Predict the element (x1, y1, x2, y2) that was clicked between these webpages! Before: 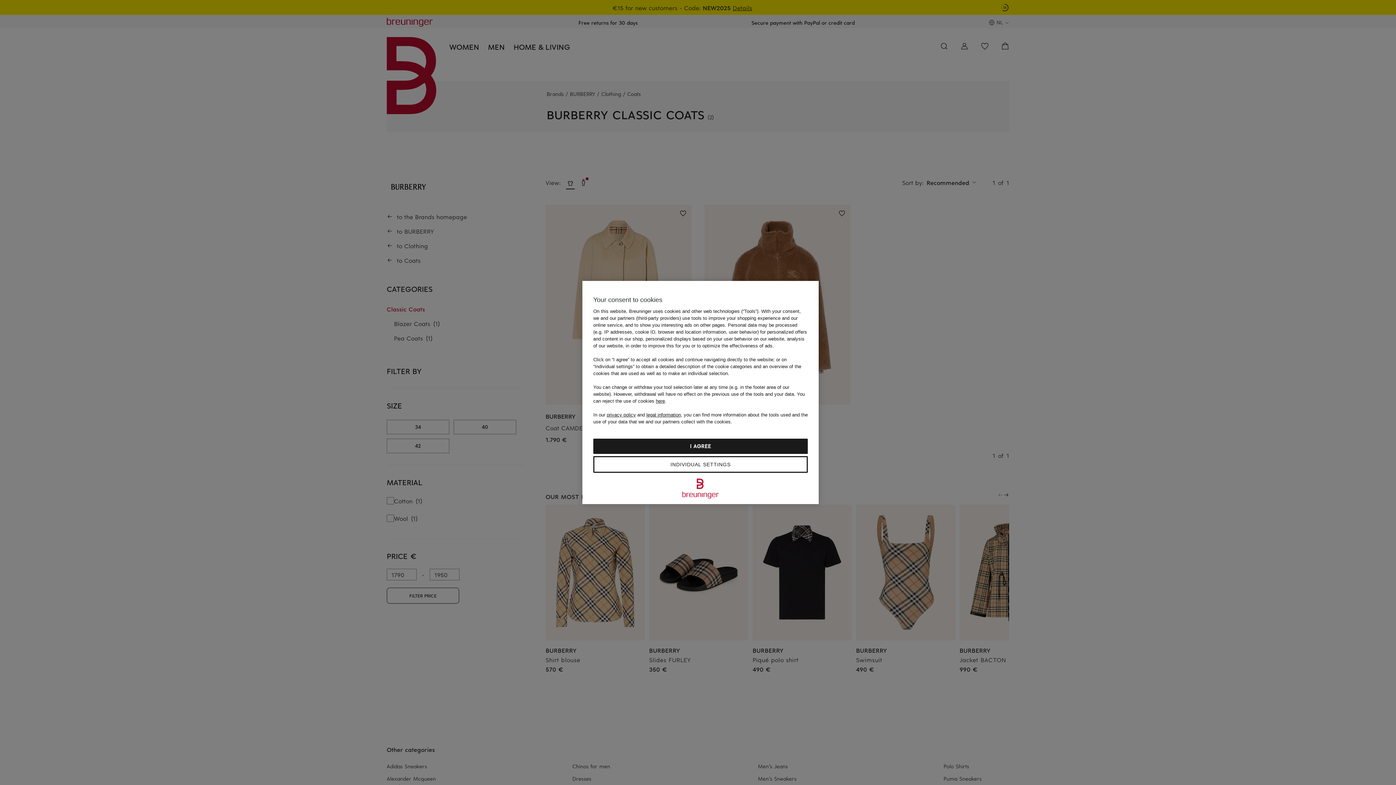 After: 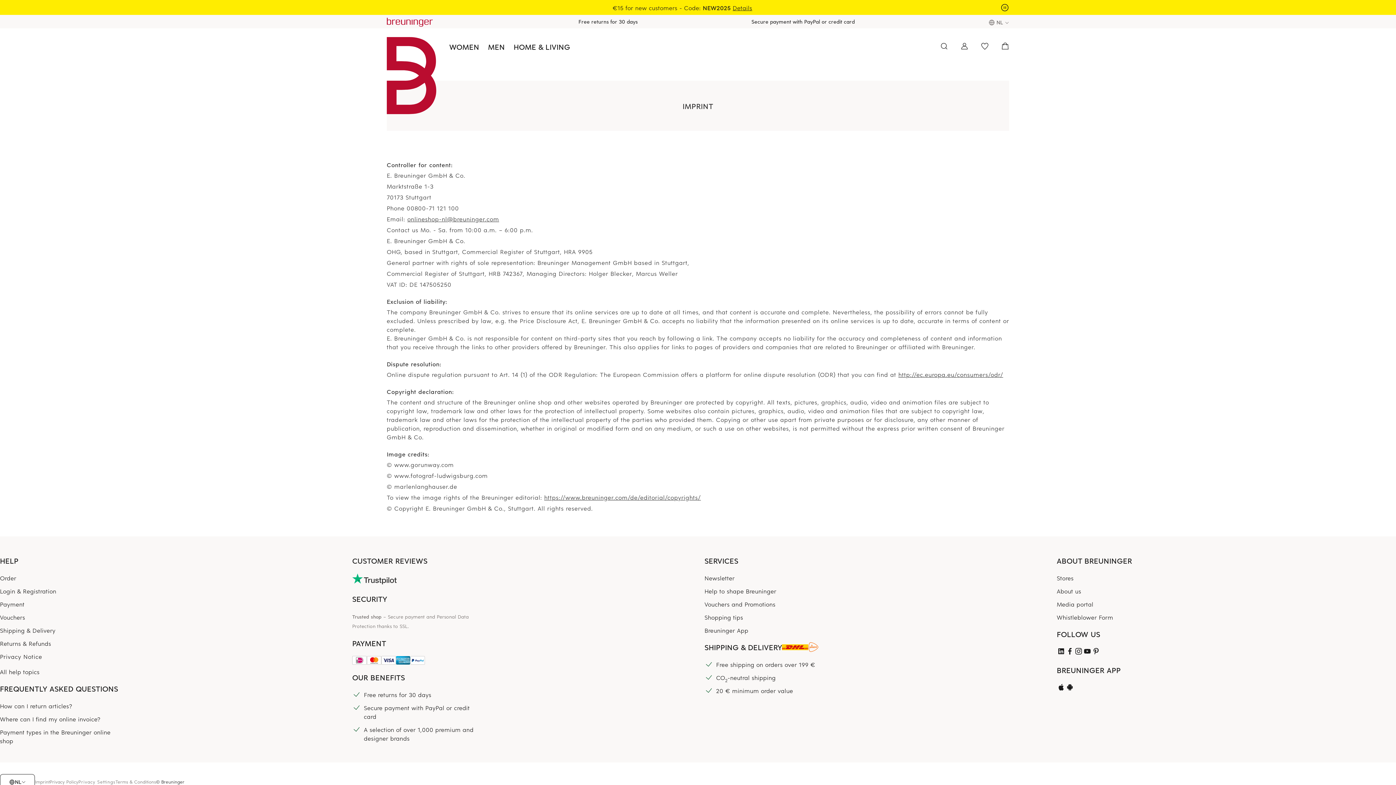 Action: label: legal information bbox: (646, 412, 681, 417)